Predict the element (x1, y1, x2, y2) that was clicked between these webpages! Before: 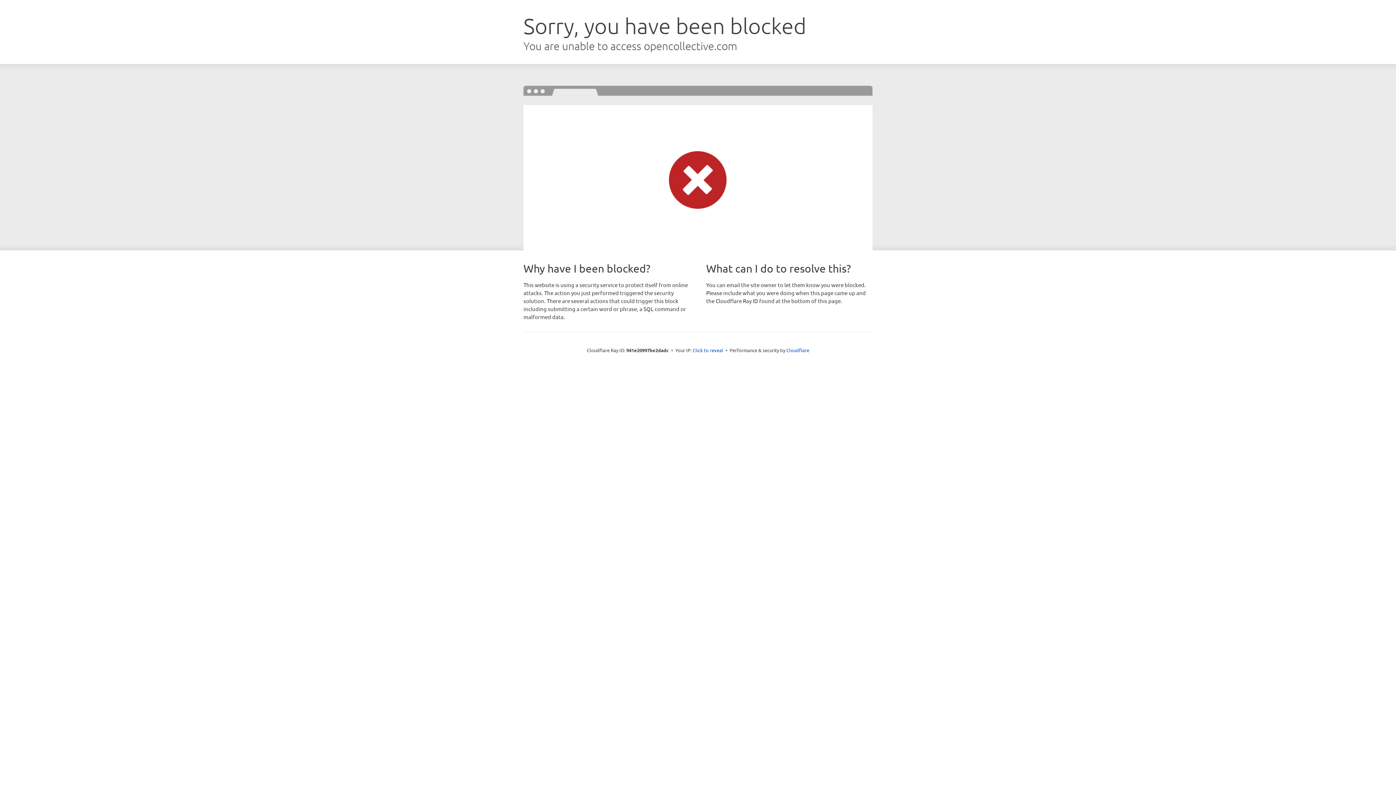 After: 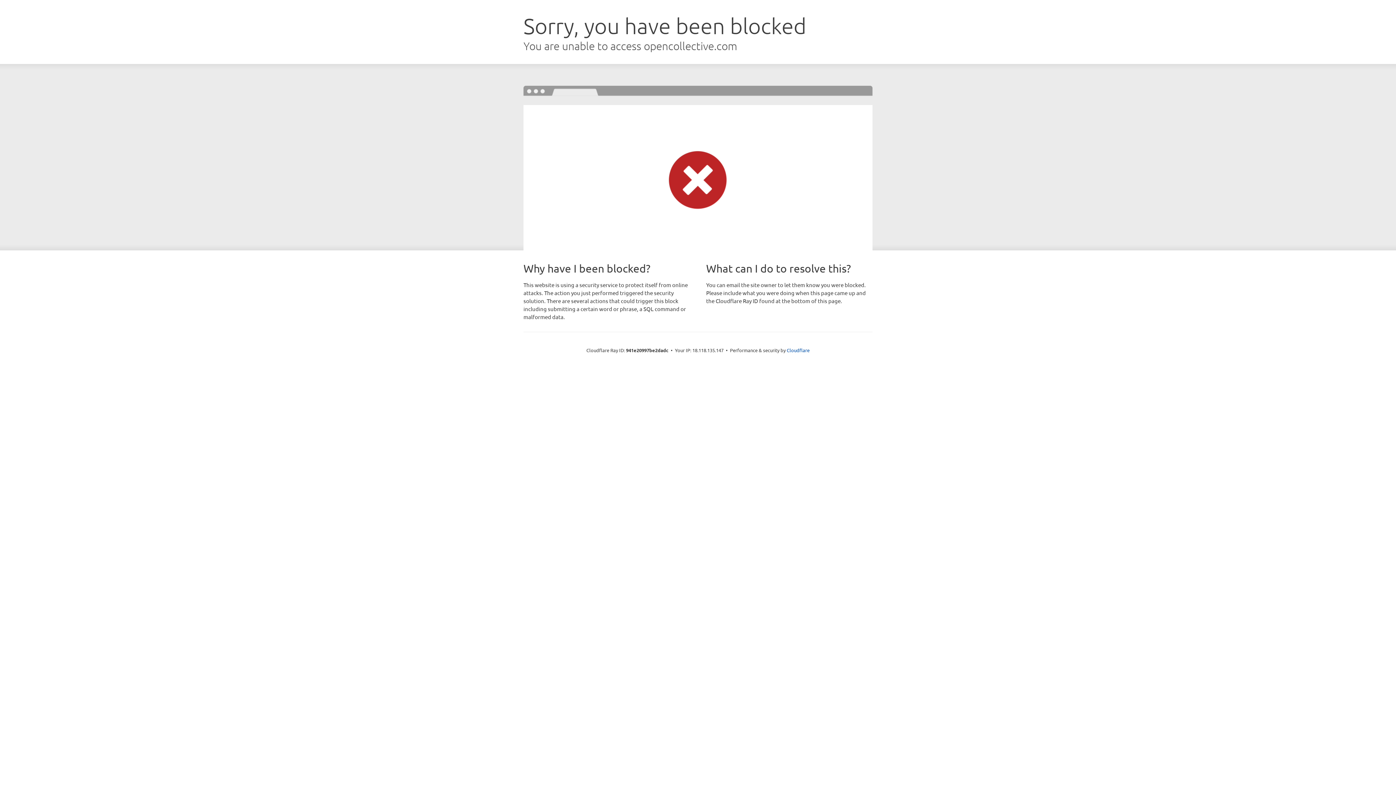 Action: label: Click to reveal bbox: (692, 346, 723, 353)